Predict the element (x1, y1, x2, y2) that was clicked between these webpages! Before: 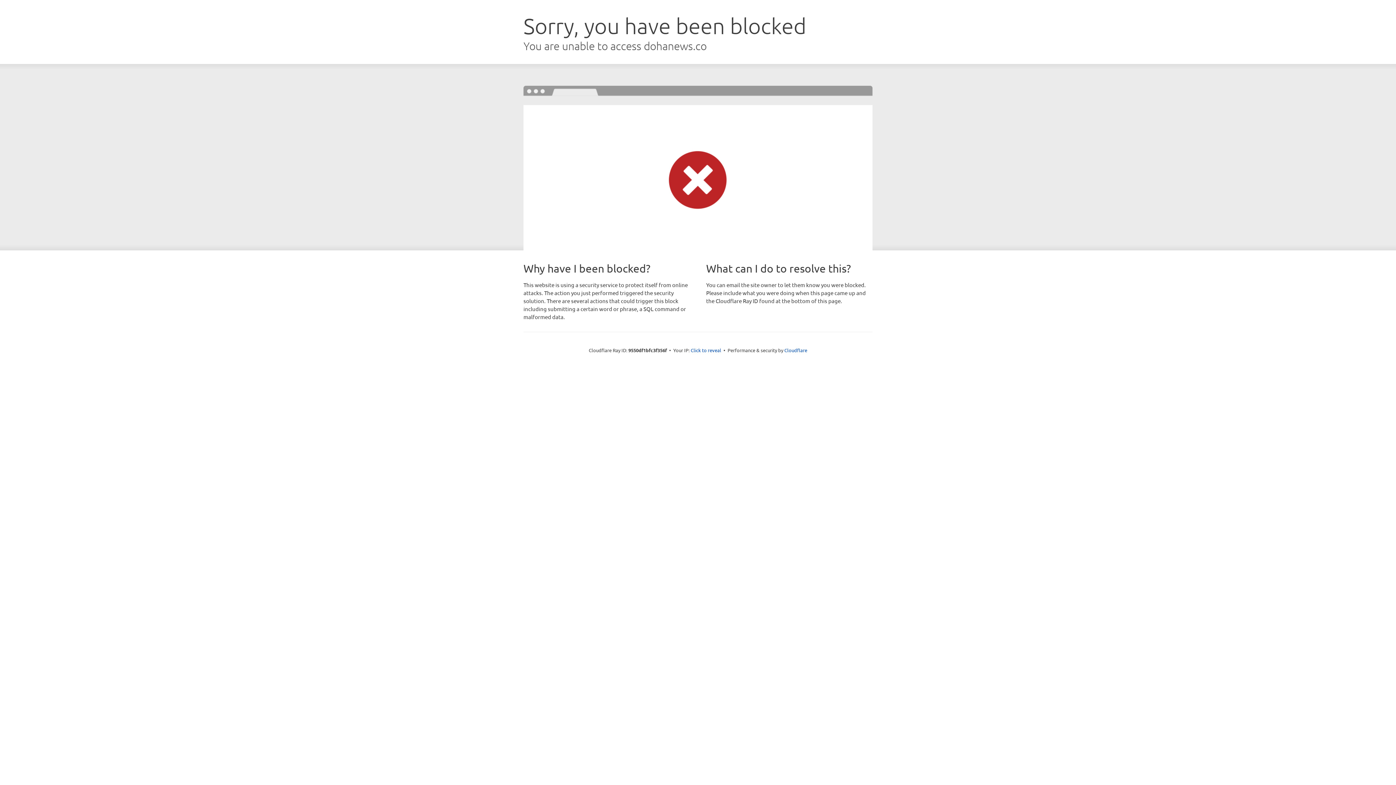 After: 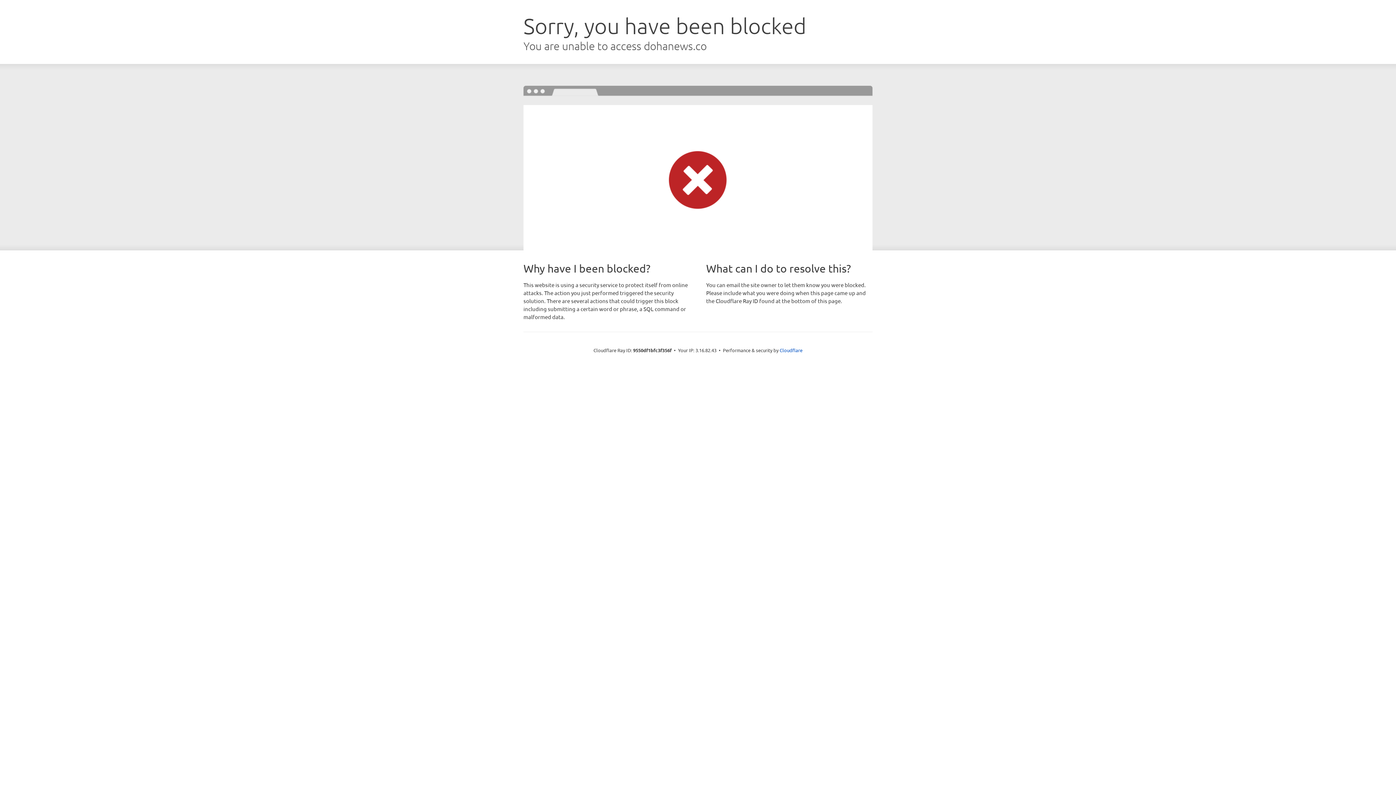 Action: bbox: (690, 346, 721, 353) label: Click to reveal